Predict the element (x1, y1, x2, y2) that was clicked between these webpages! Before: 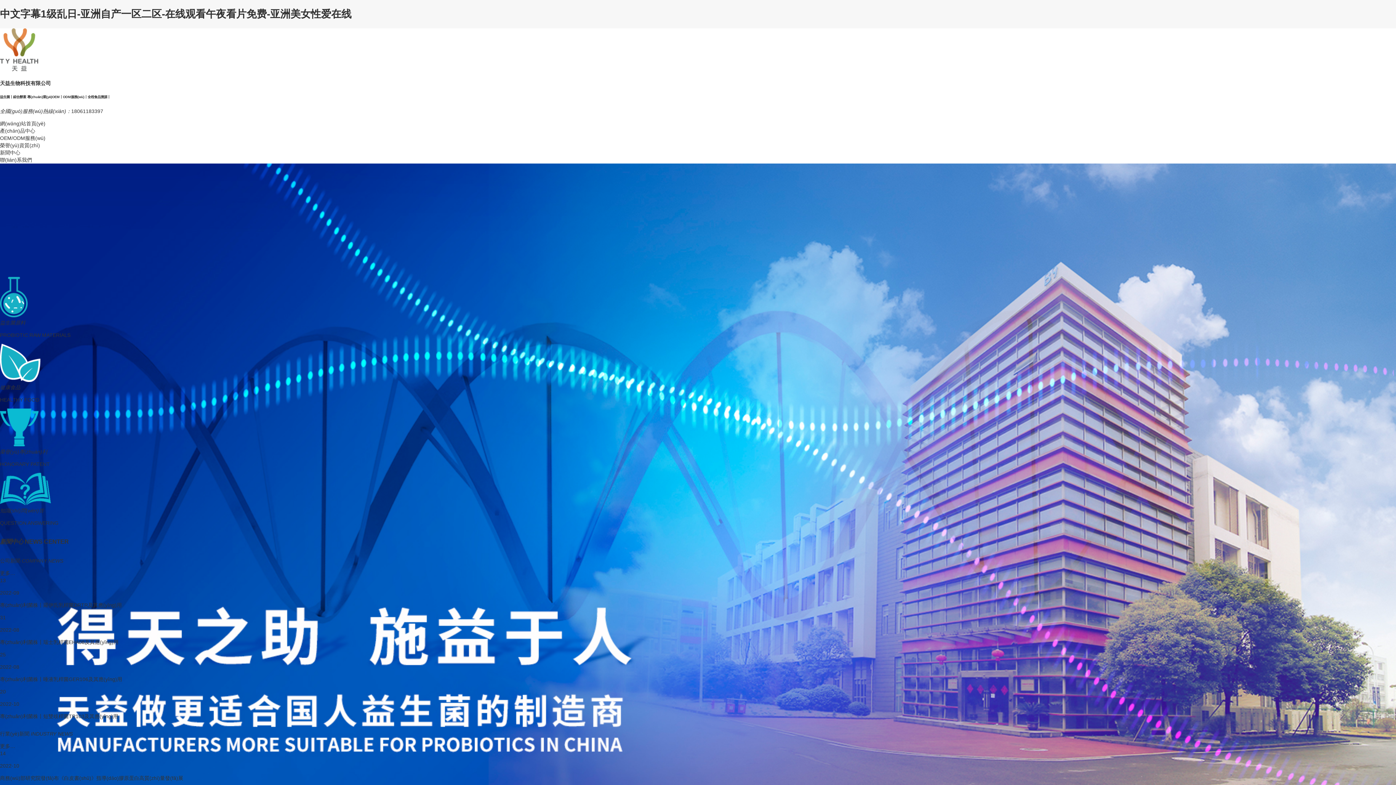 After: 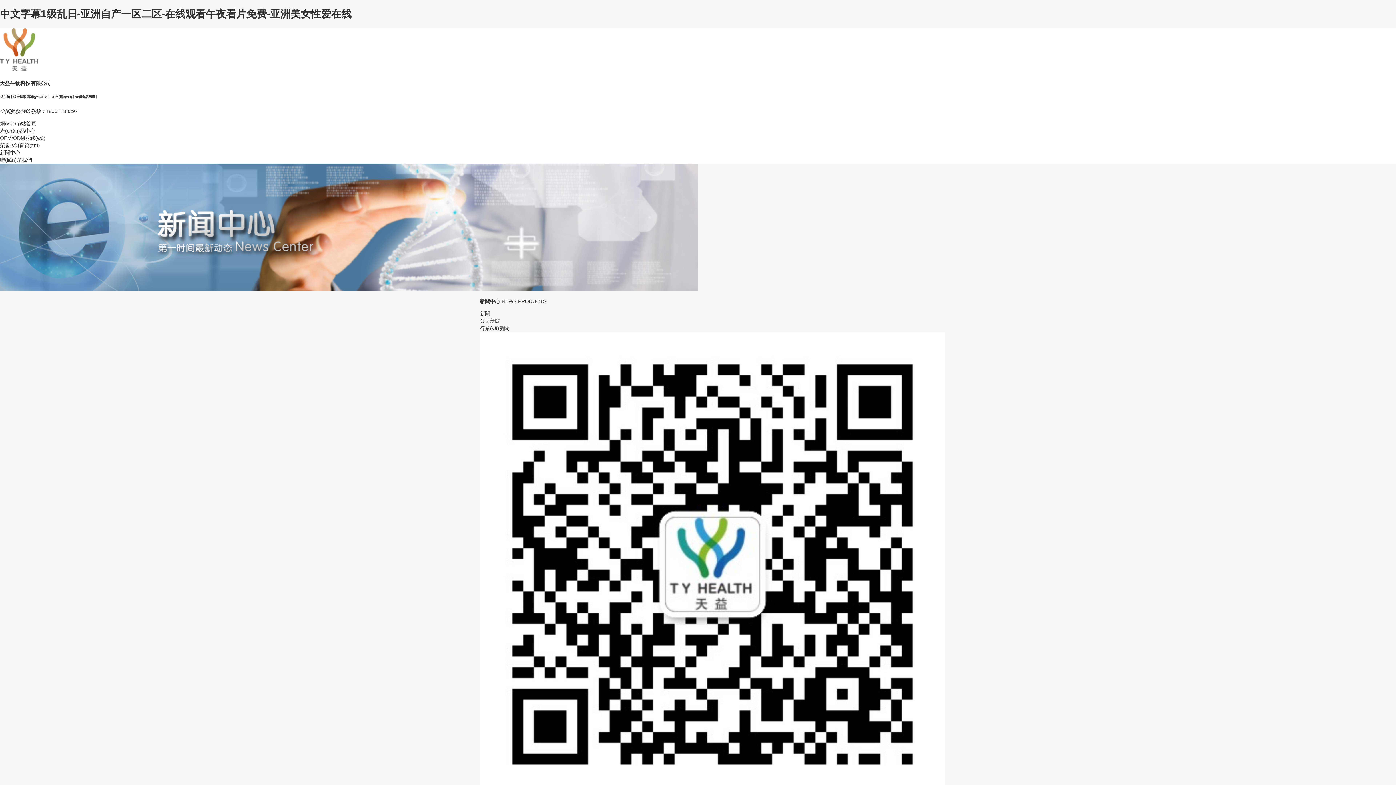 Action: label: 更多… bbox: (0, 743, 15, 749)